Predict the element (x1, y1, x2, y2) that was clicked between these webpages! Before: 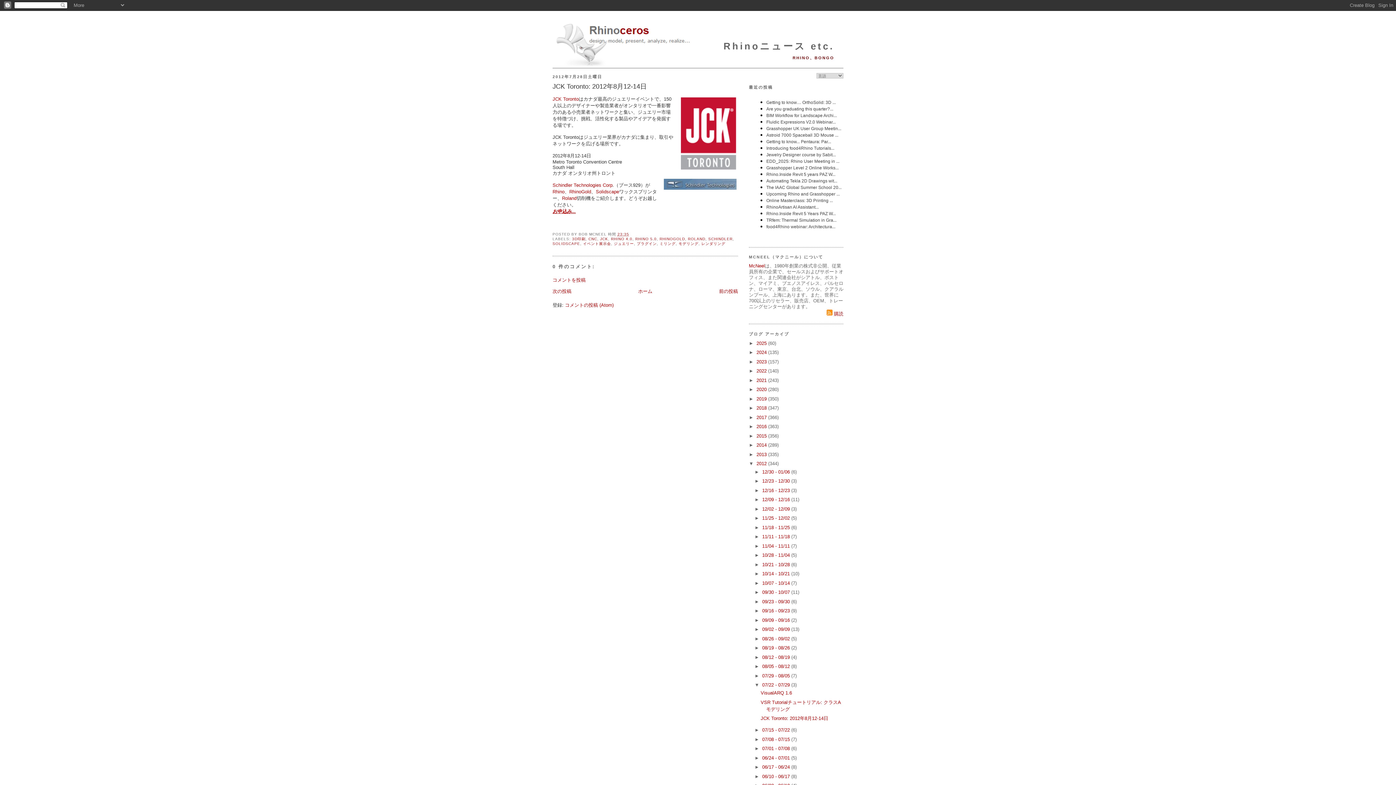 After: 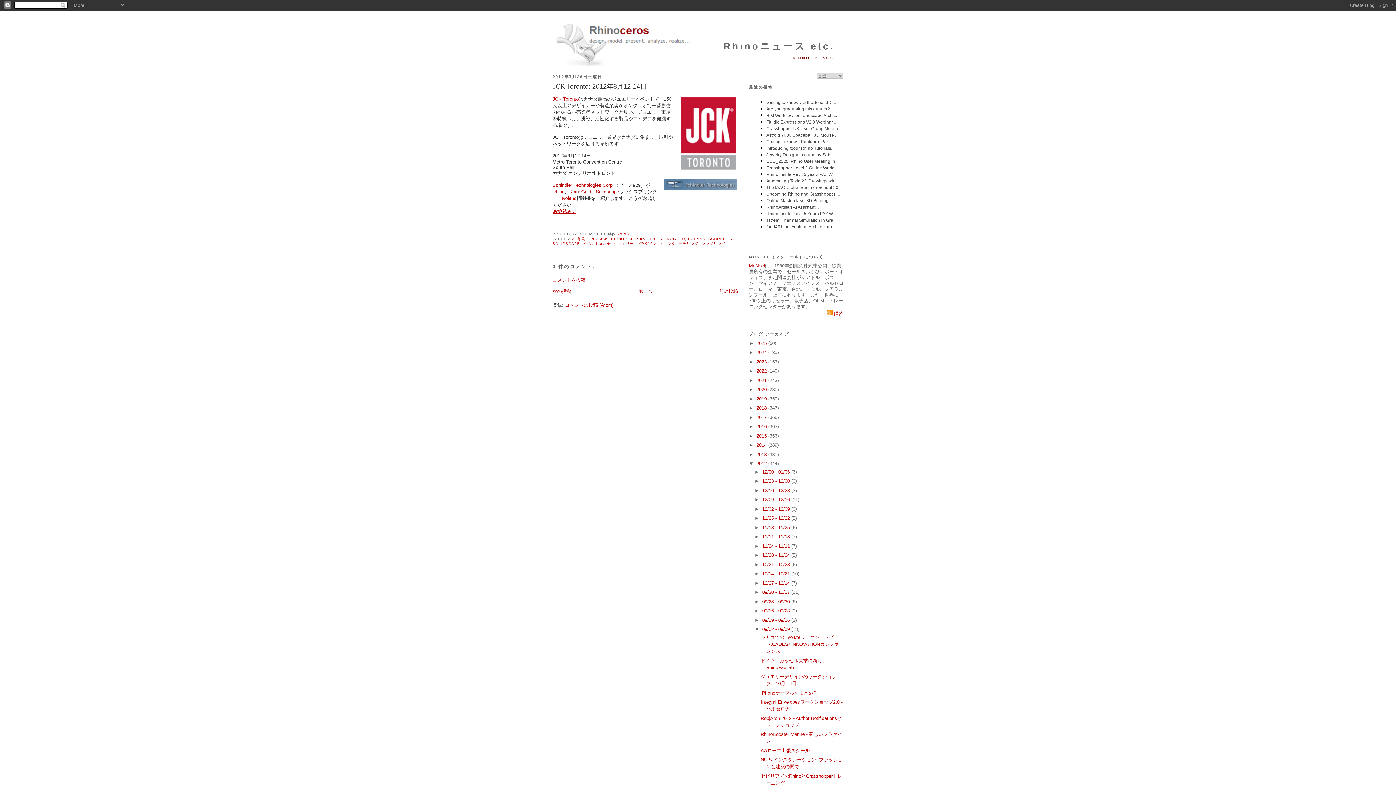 Action: label: ►   bbox: (754, 626, 762, 632)